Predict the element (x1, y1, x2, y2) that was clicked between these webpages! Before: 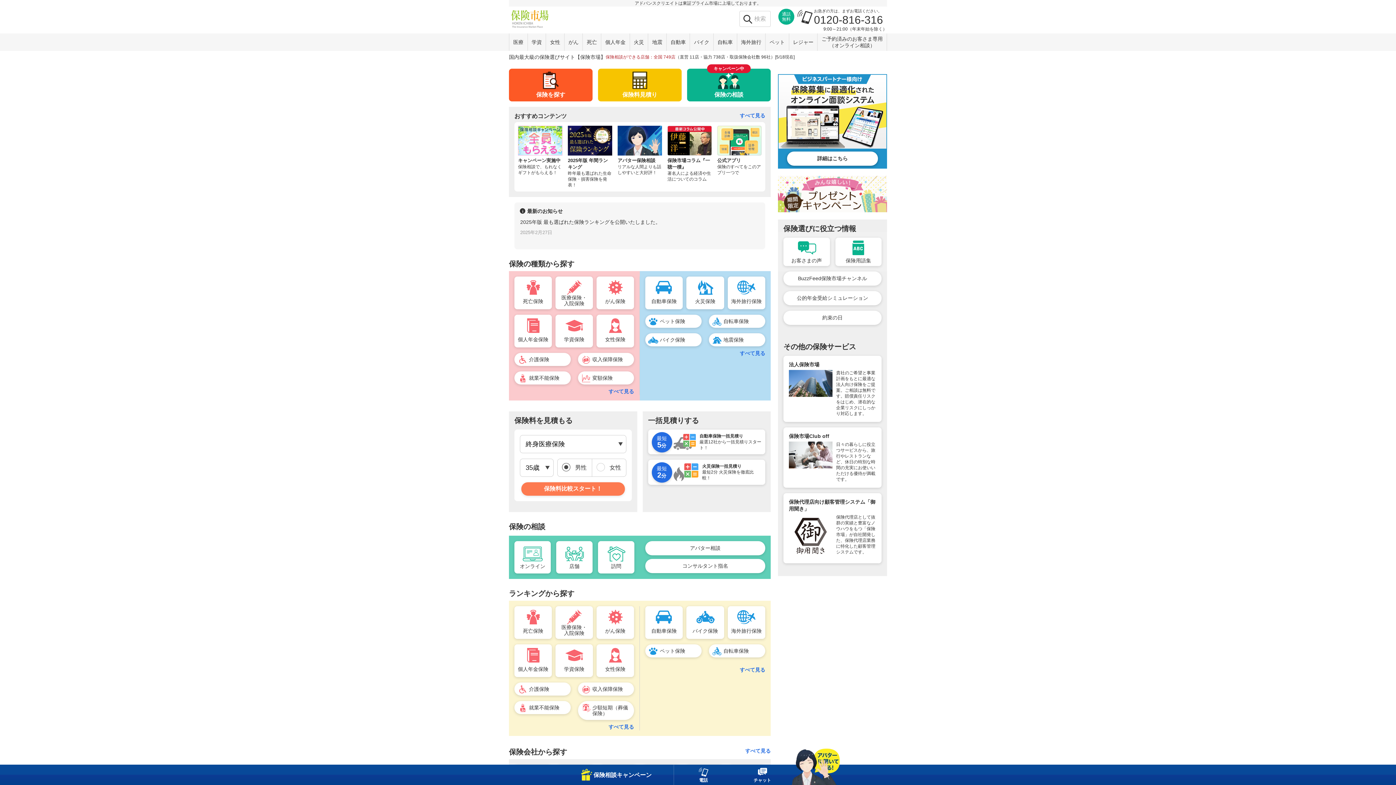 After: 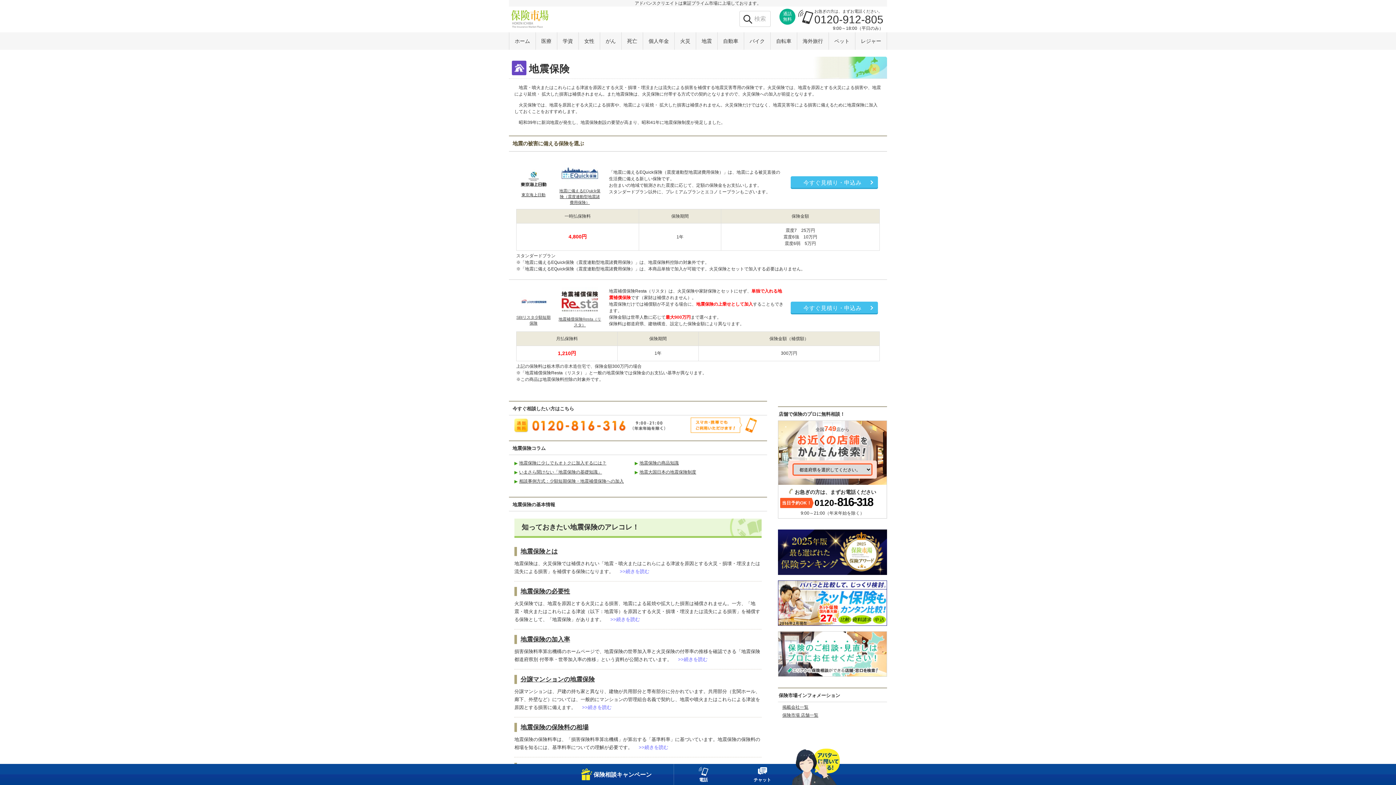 Action: bbox: (648, 33, 666, 51) label: 地震